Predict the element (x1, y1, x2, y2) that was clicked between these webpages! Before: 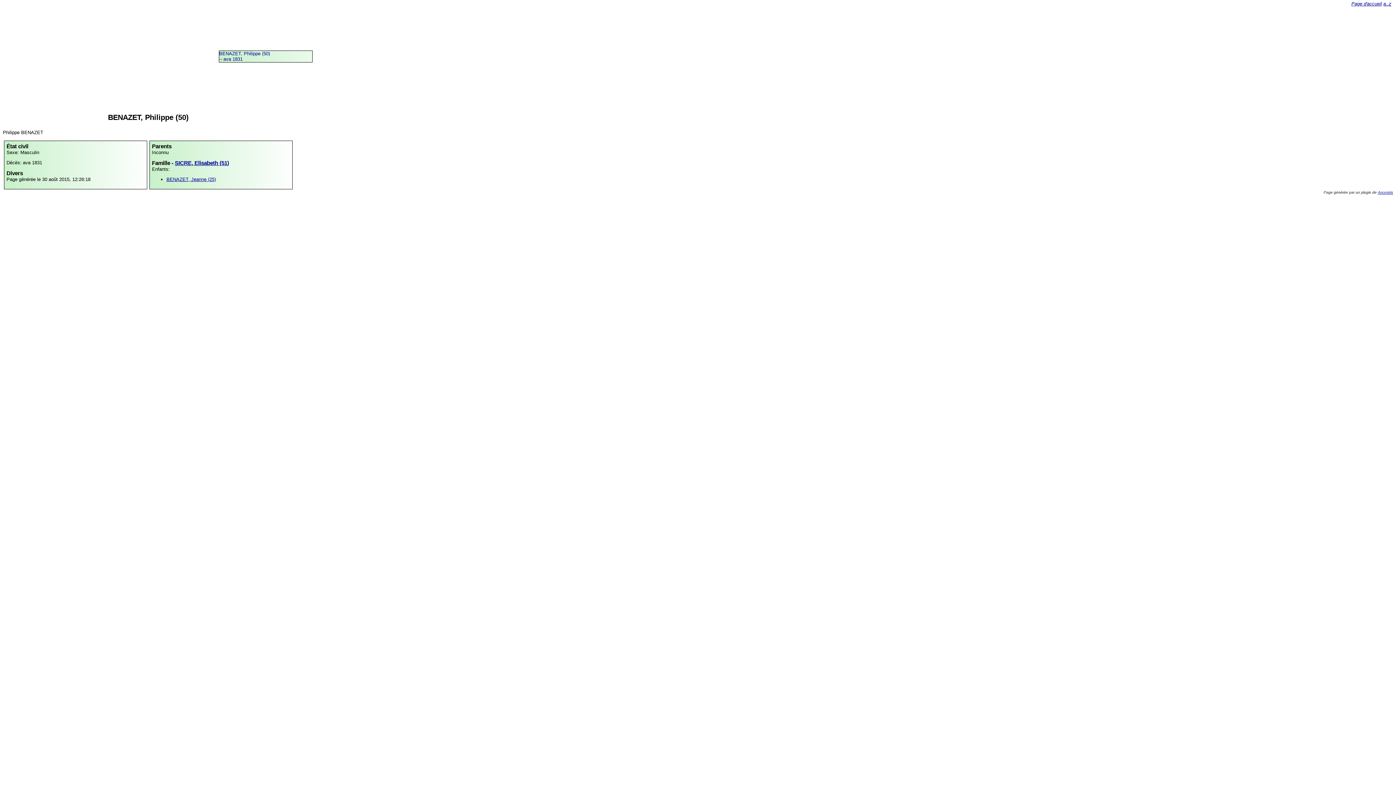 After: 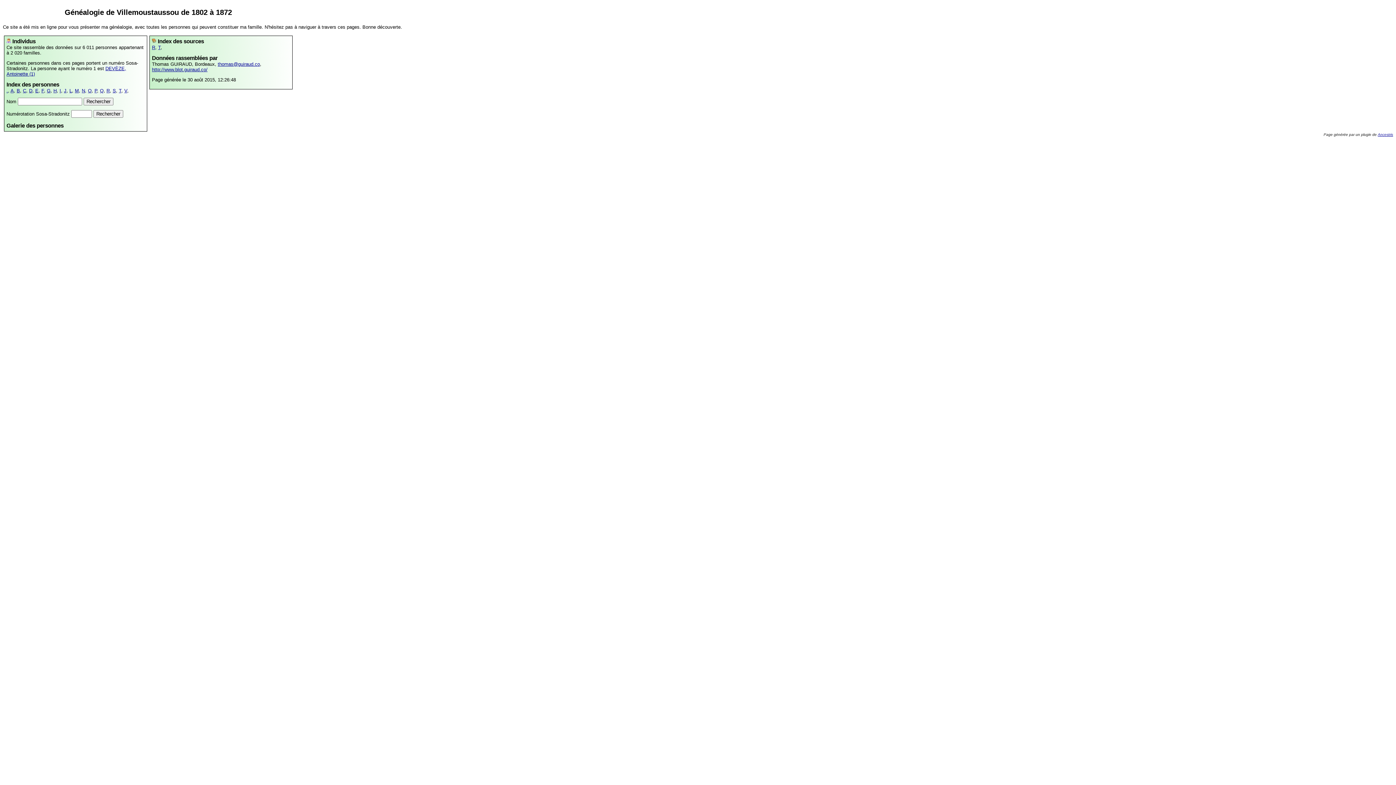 Action: label: Page d'accueil bbox: (1351, 1, 1382, 6)